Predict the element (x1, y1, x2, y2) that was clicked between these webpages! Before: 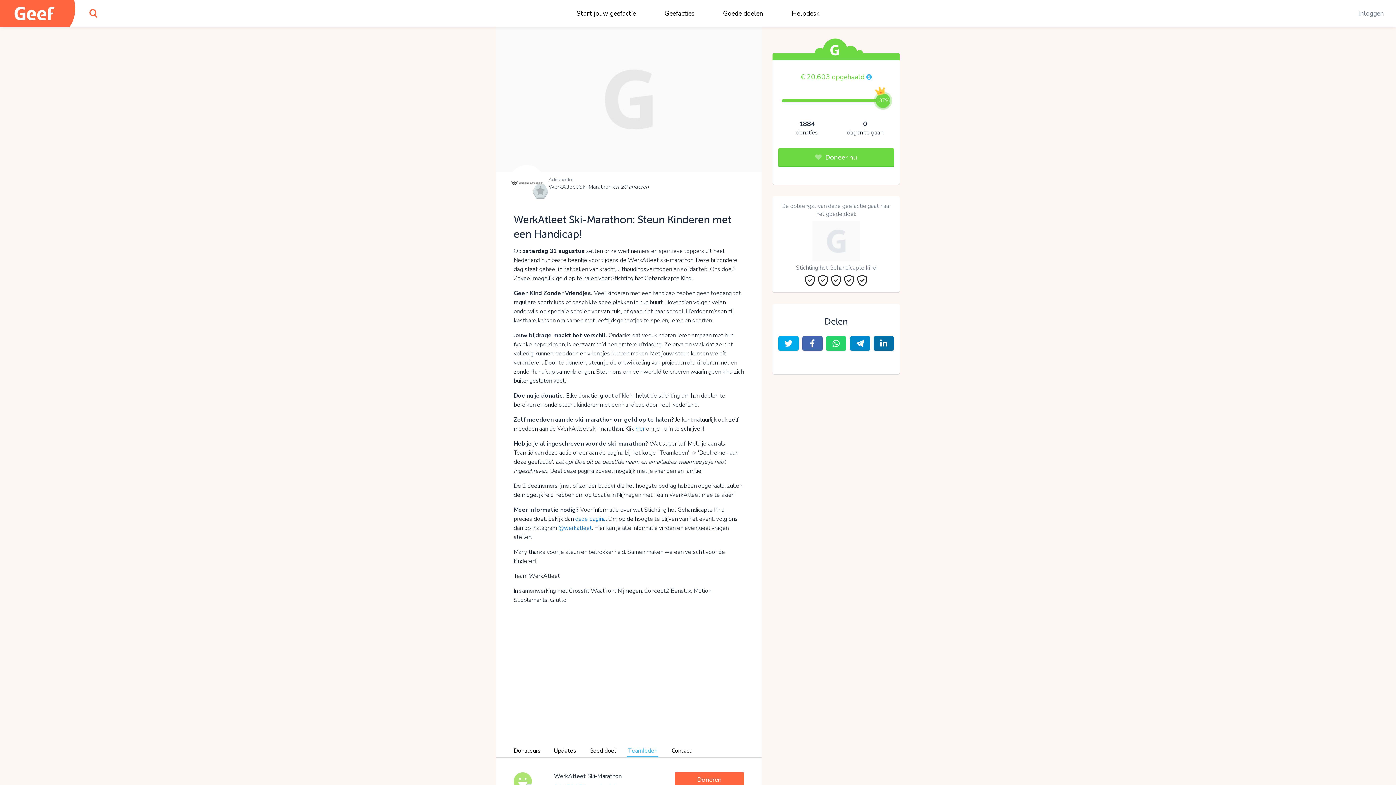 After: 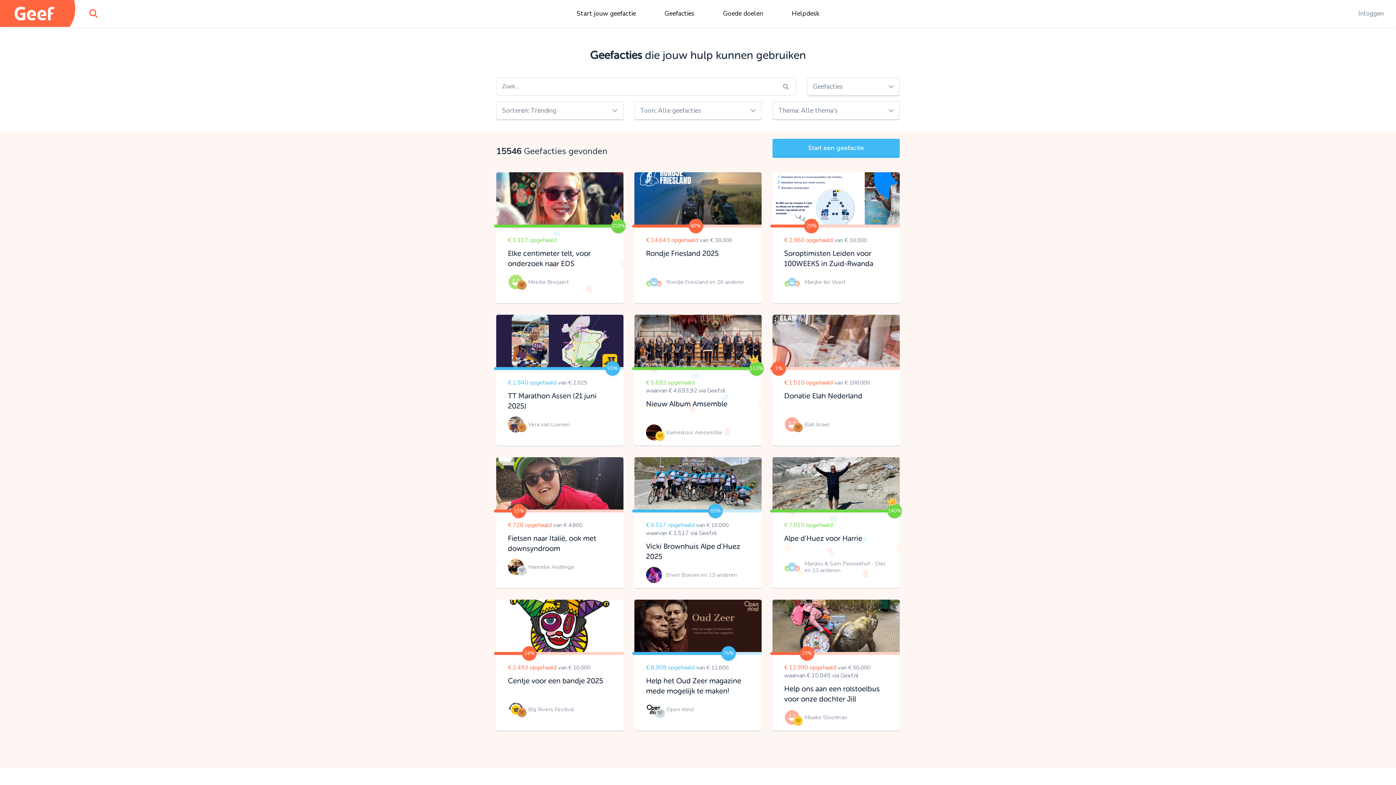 Action: bbox: (664, 9, 694, 17) label: Geefacties